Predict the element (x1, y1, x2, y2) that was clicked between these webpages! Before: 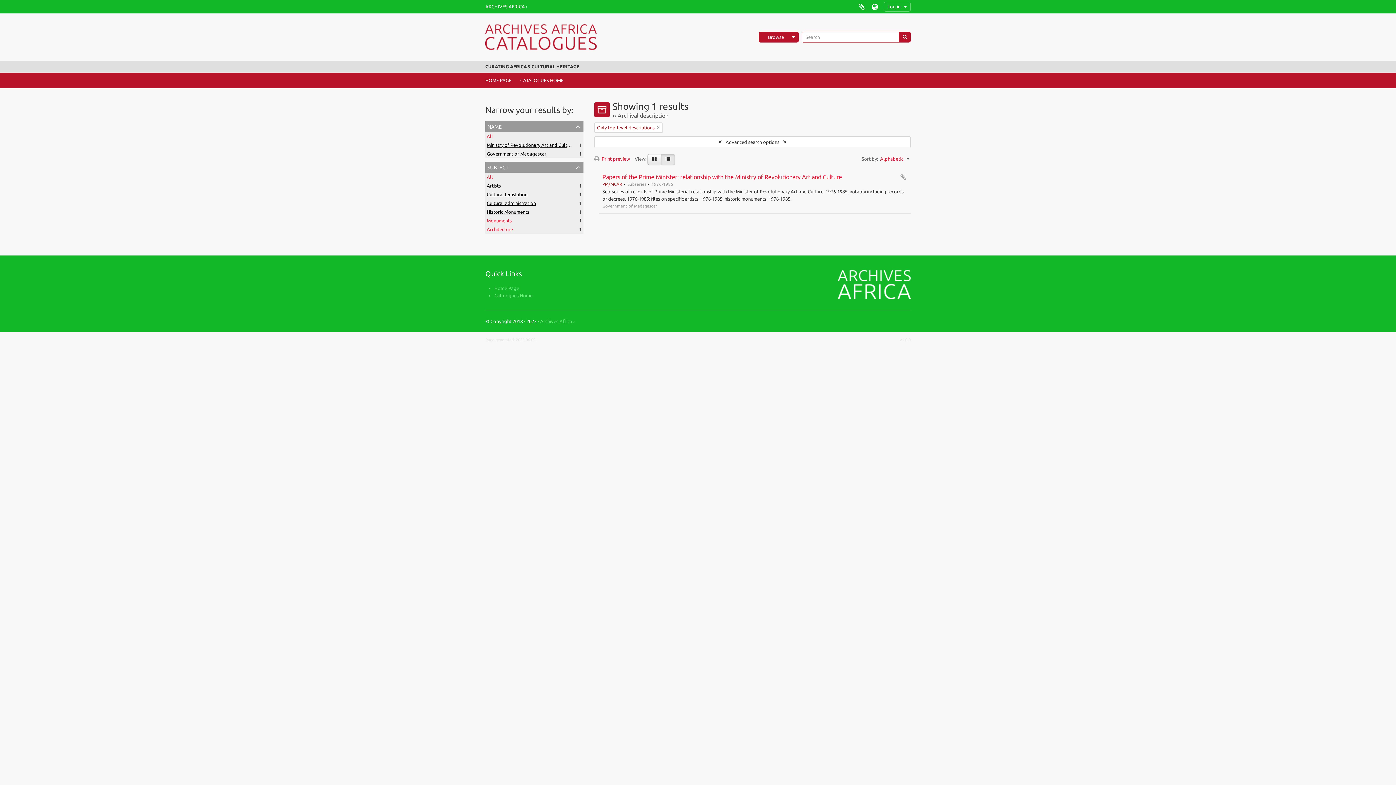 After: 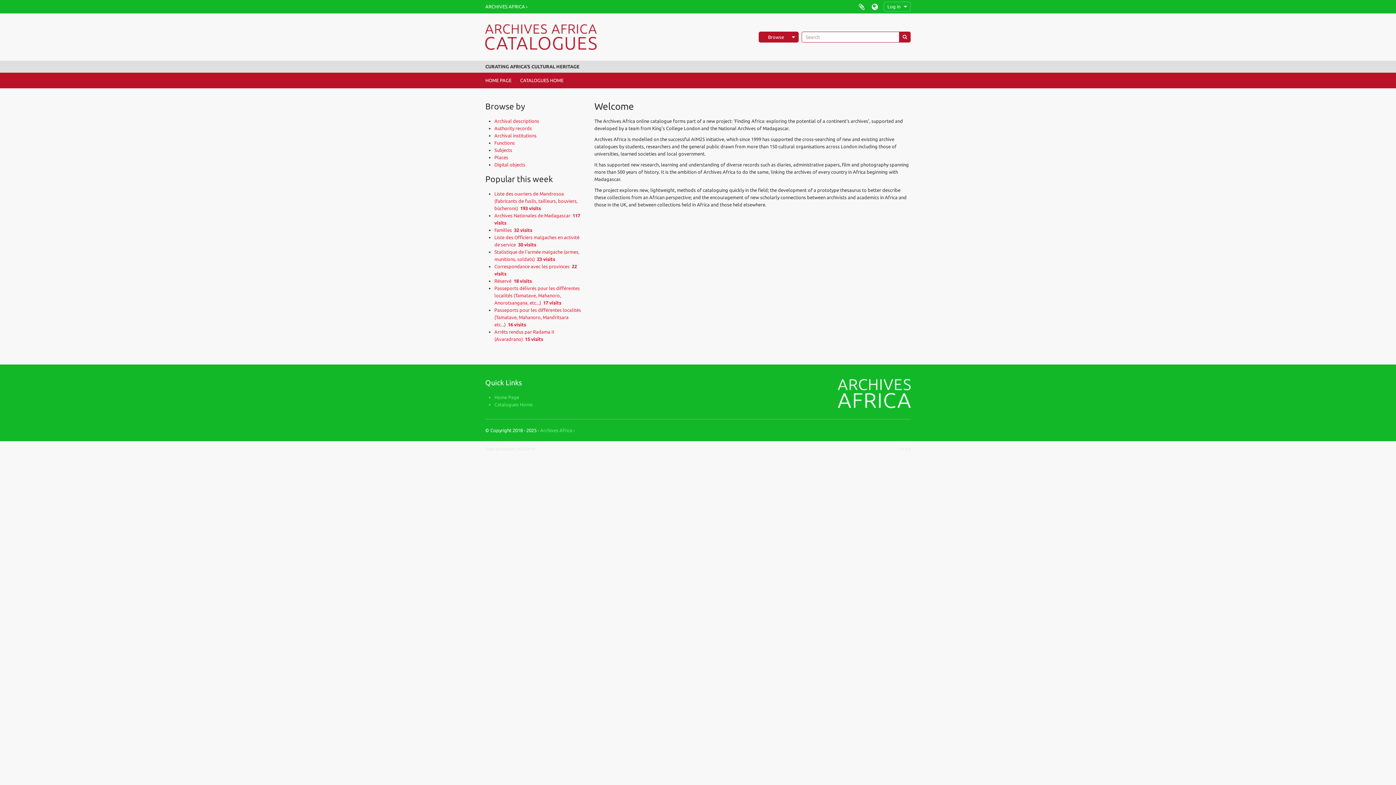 Action: bbox: (516, 72, 568, 88) label: CATALOGUES HOME